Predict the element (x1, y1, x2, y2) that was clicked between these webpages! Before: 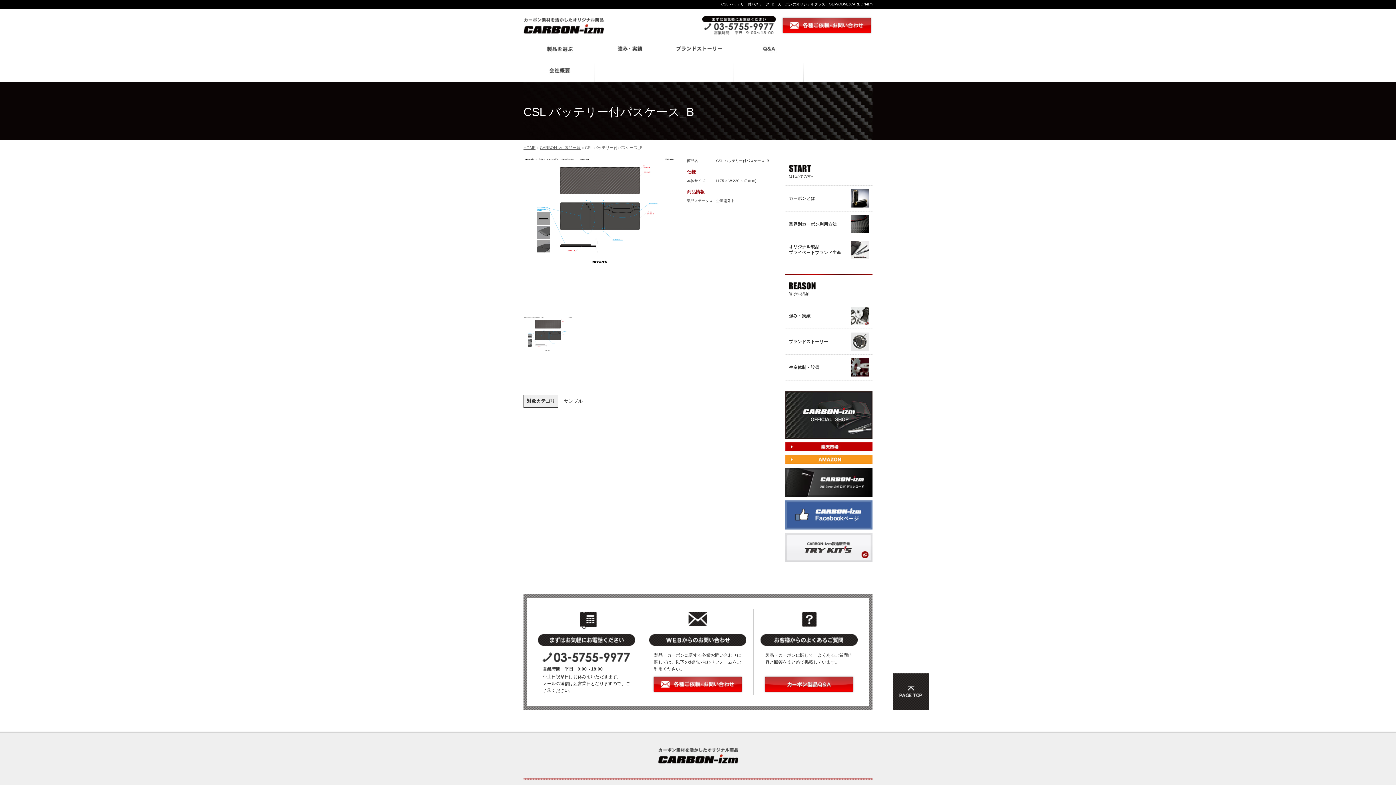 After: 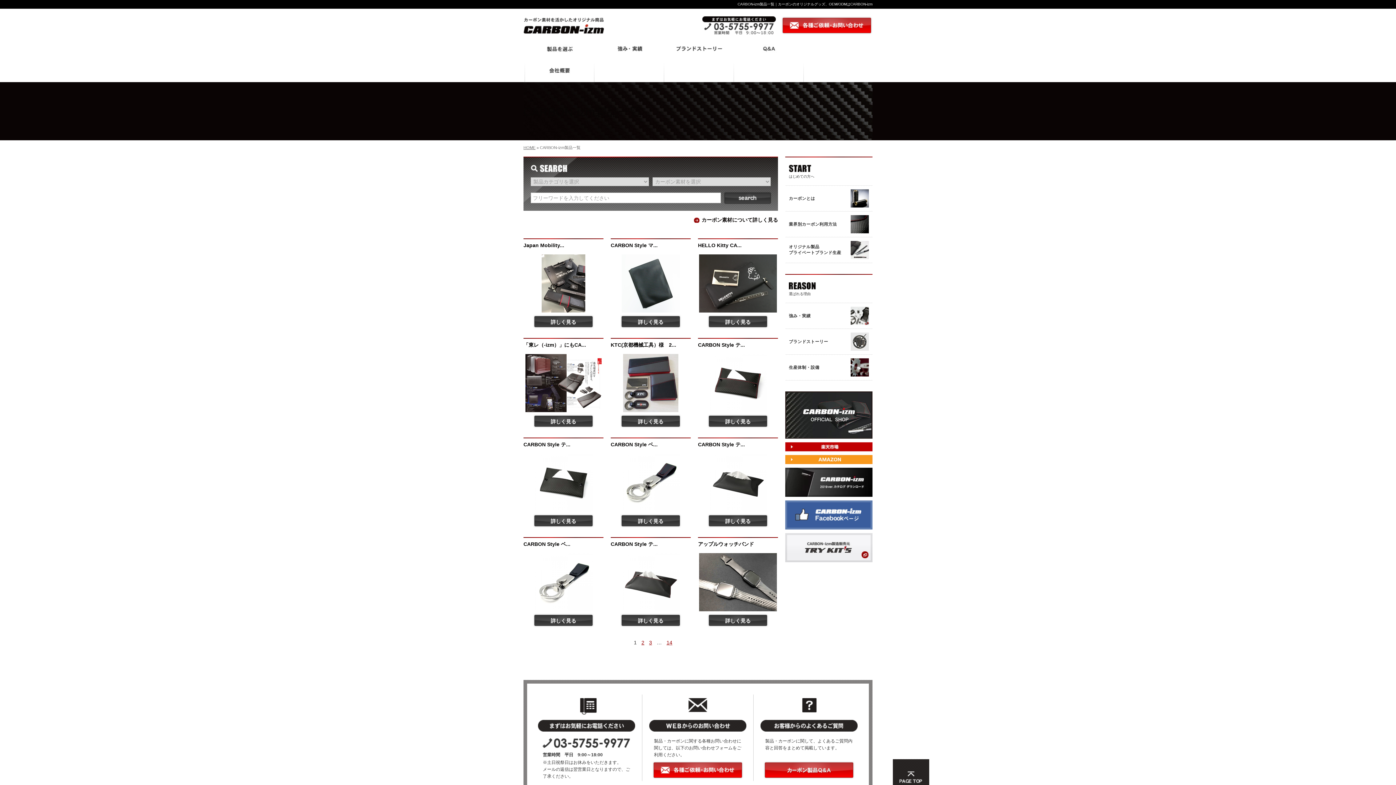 Action: bbox: (526, 38, 592, 60)